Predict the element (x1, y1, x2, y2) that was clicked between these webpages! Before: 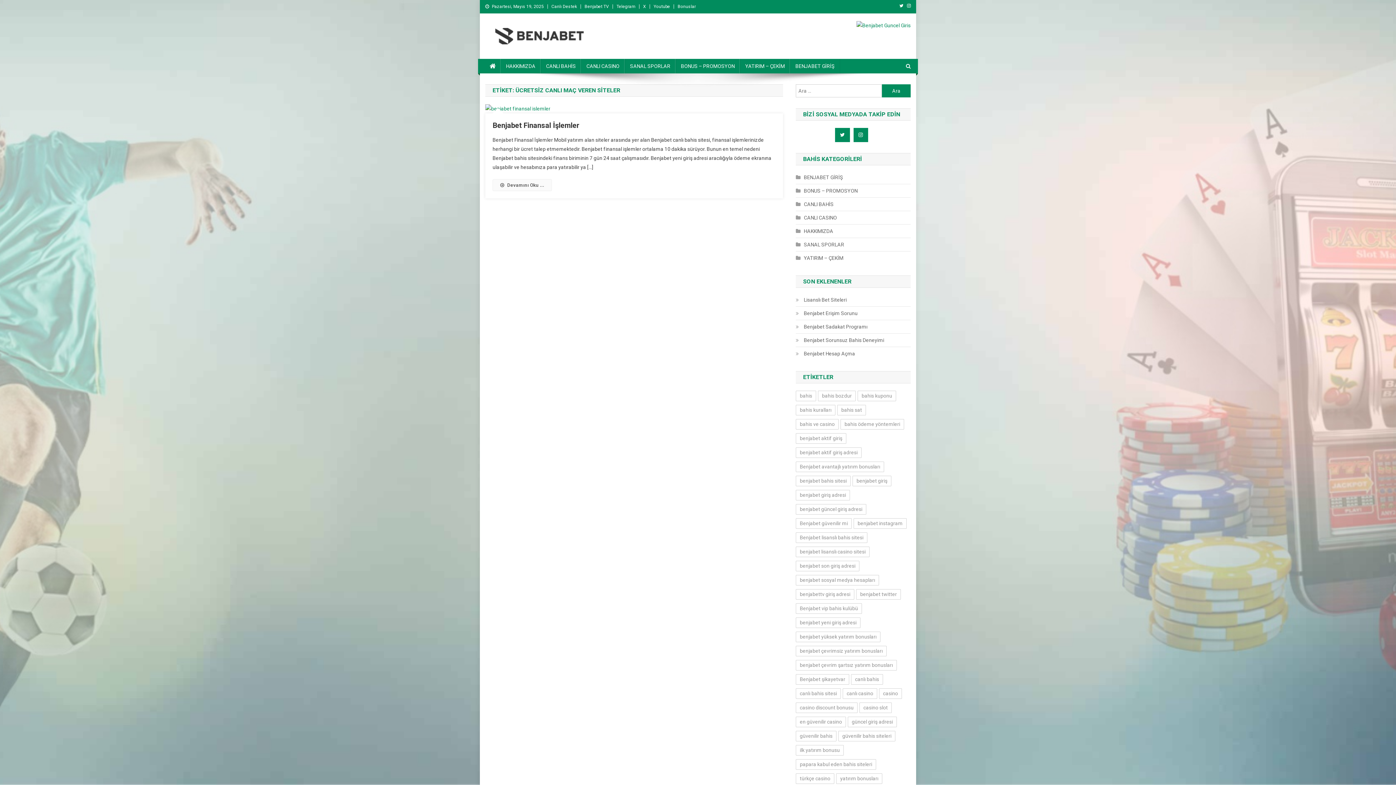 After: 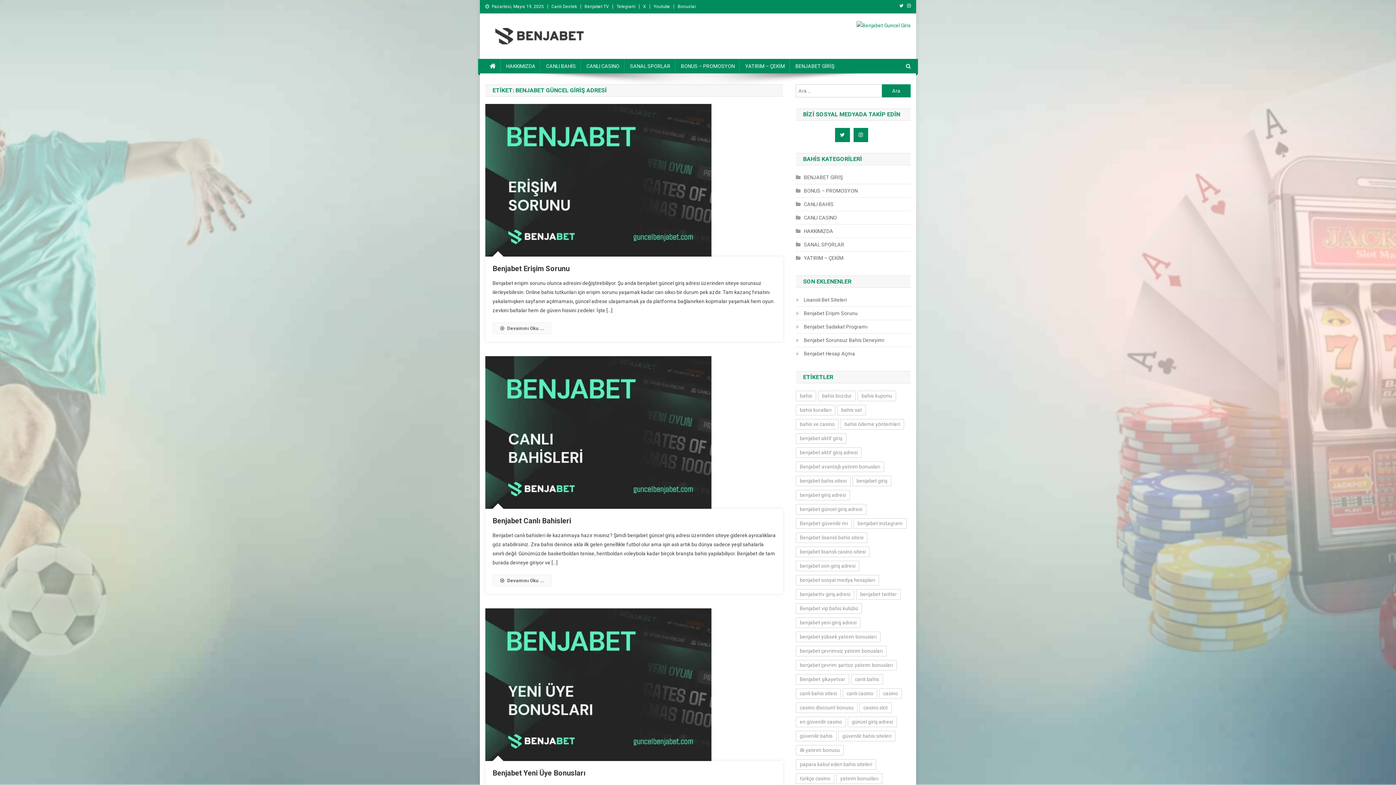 Action: label: benjabet güncel giriş adresi (302 öge) bbox: (796, 596, 866, 606)